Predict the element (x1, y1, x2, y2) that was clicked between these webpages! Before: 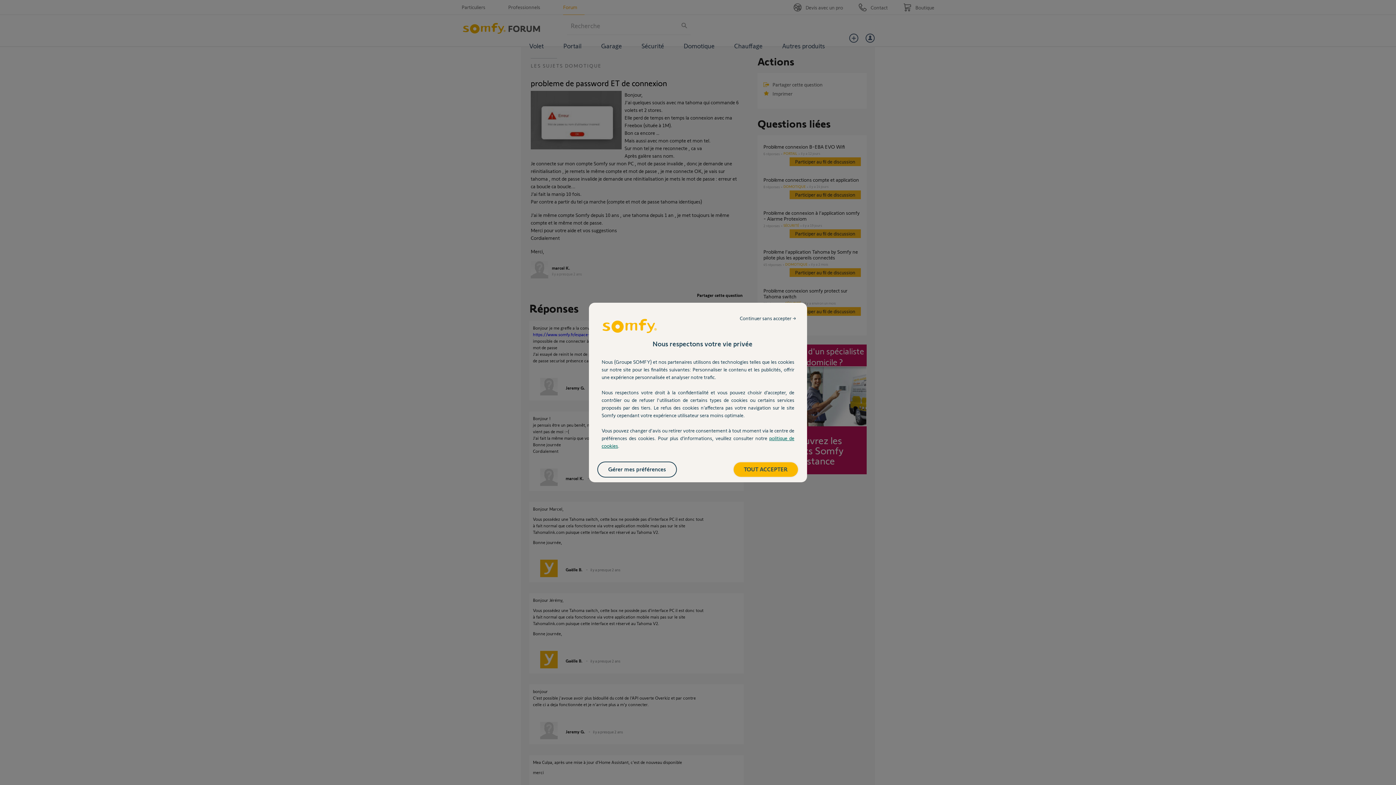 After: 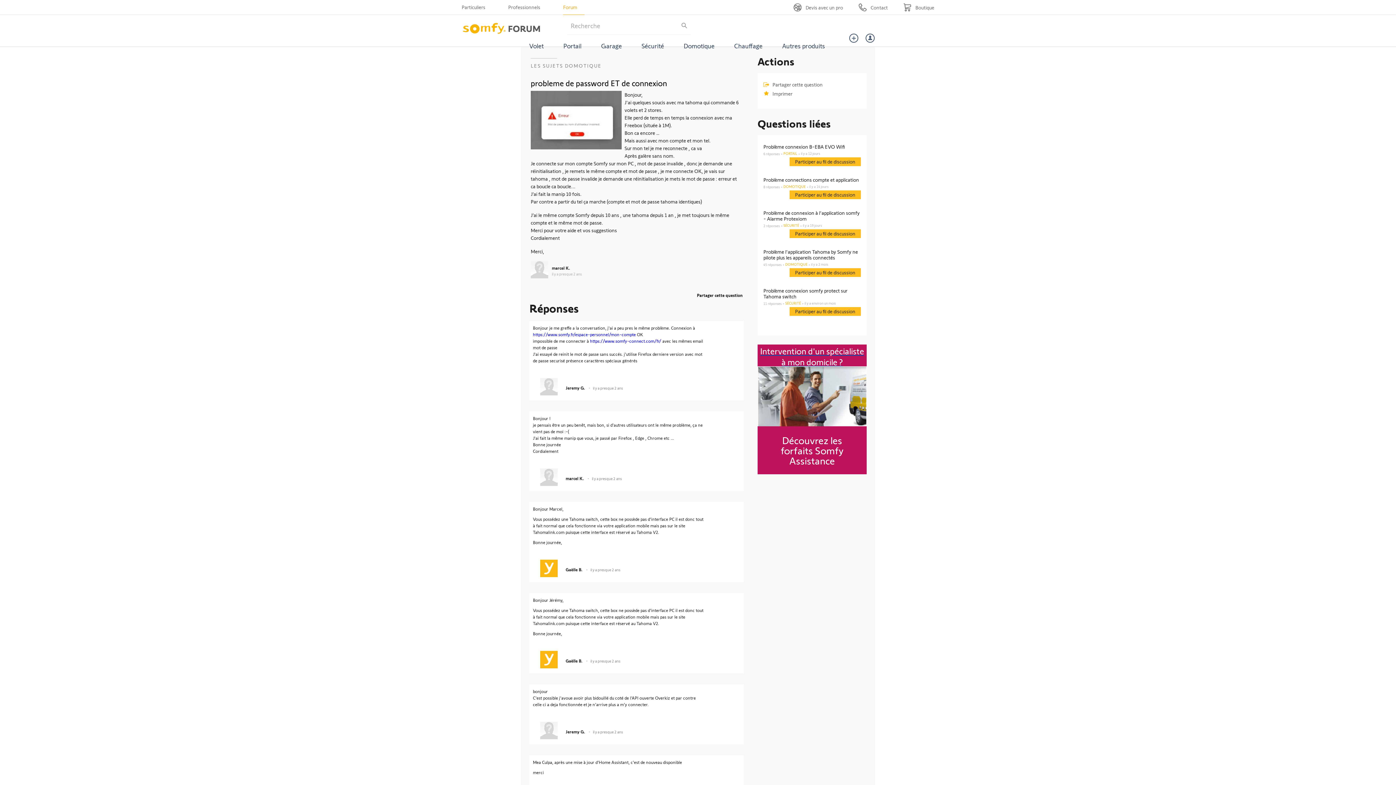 Action: bbox: (733, 462, 798, 477) label: TOUT ACCEPTER